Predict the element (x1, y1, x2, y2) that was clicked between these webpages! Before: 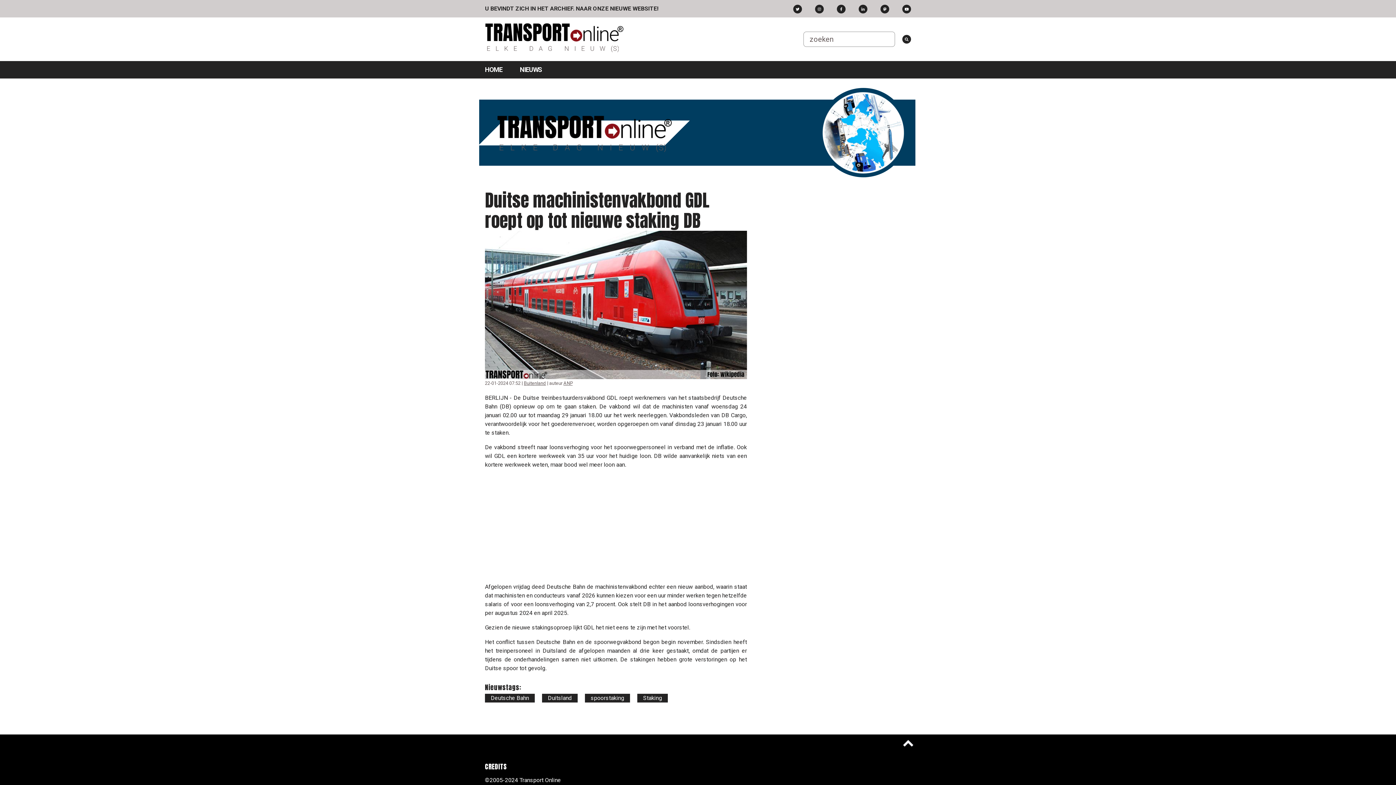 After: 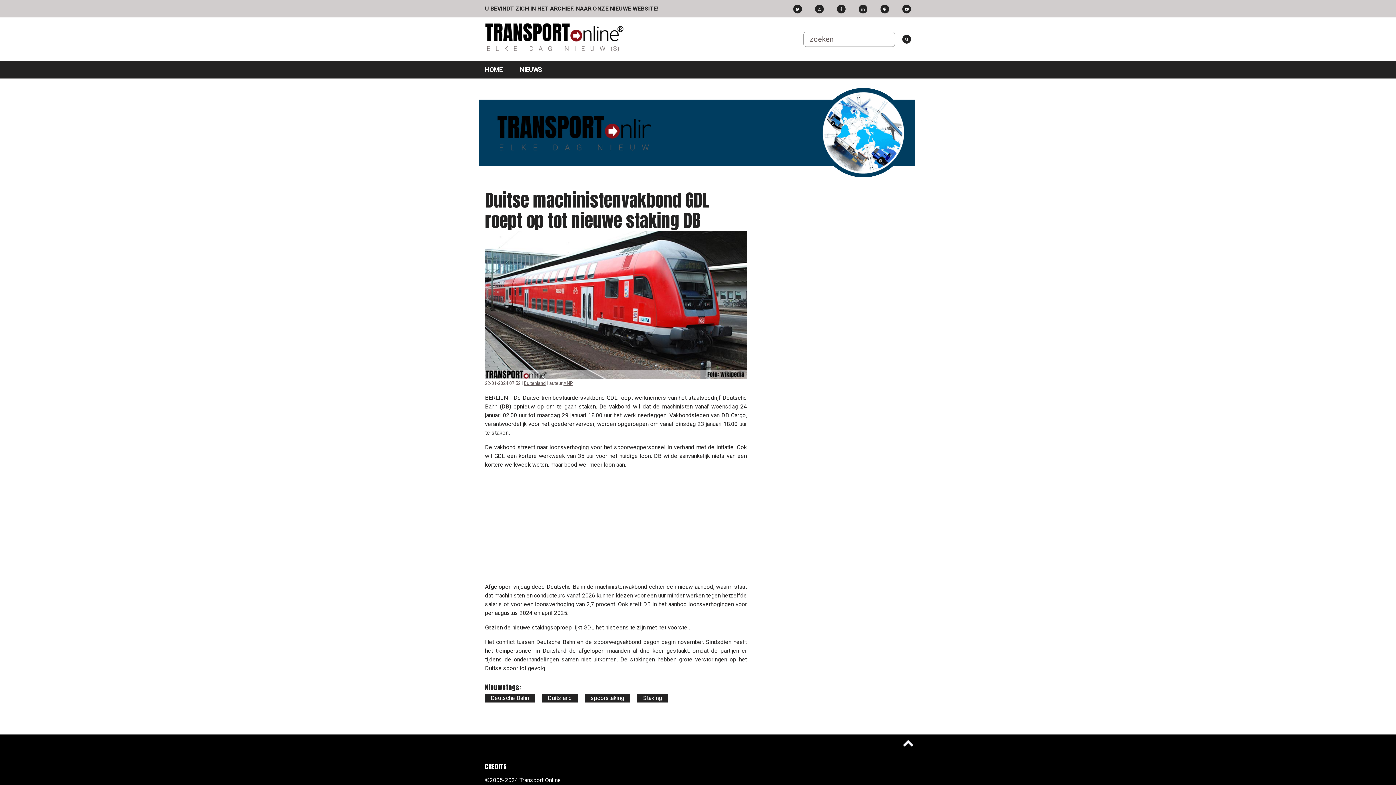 Action: bbox: (837, 4, 845, 13)